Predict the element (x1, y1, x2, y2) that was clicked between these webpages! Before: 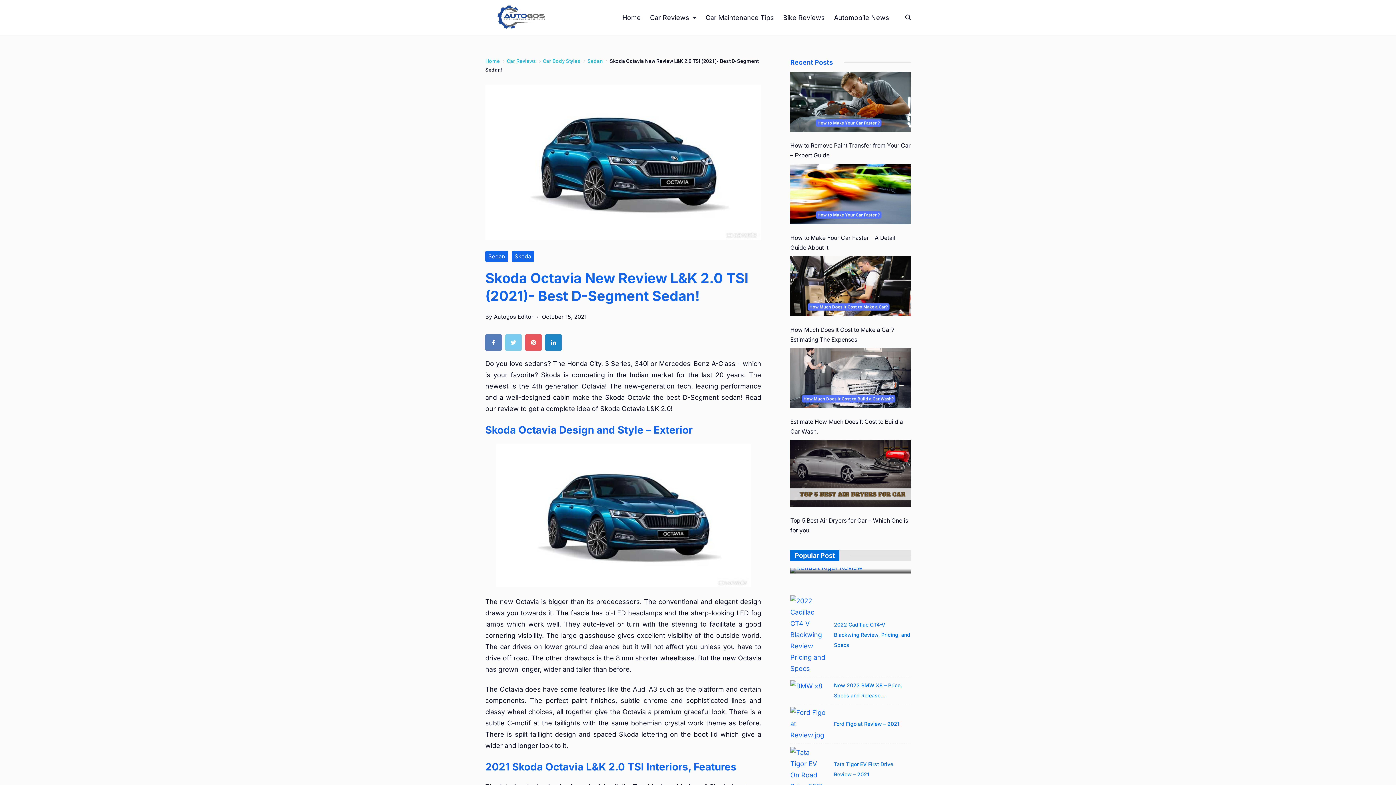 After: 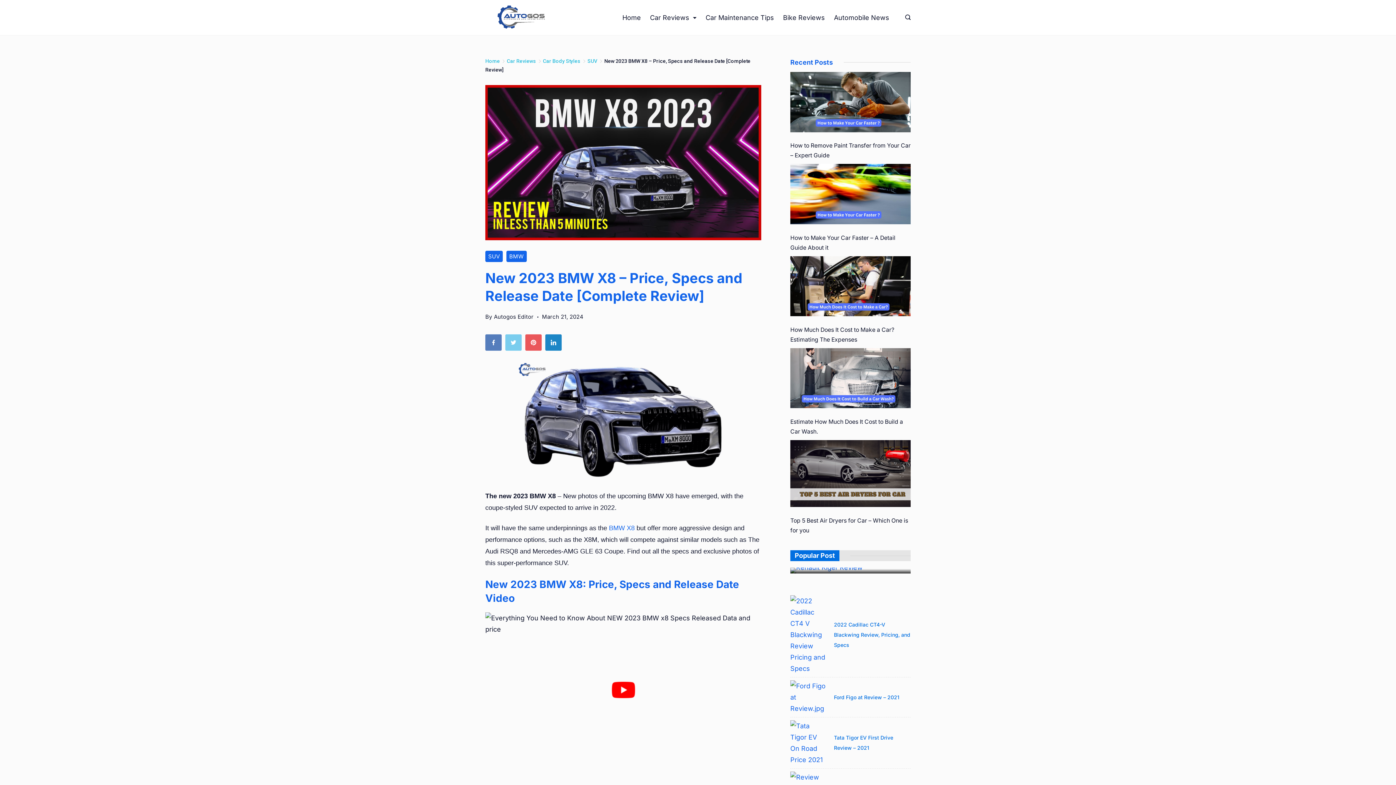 Action: bbox: (790, 680, 826, 692)